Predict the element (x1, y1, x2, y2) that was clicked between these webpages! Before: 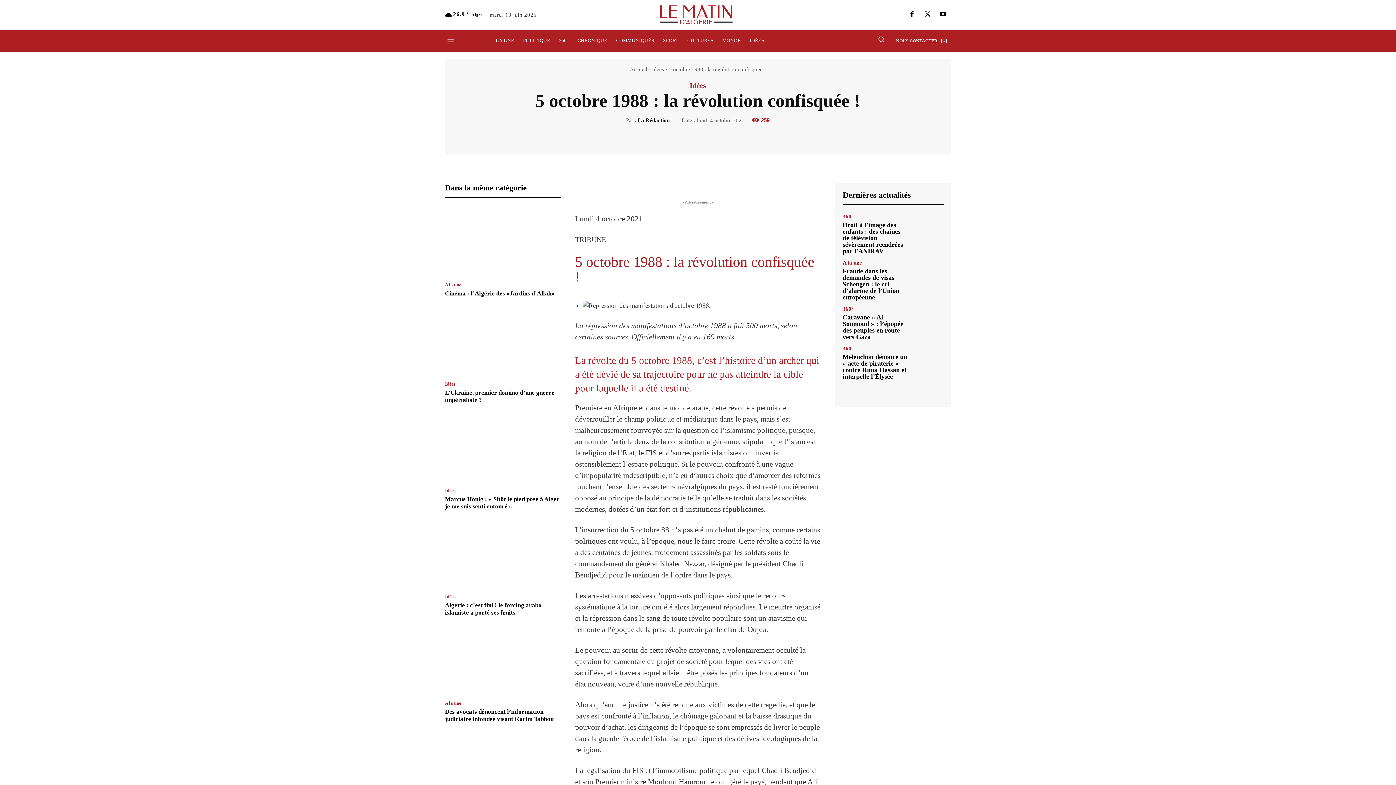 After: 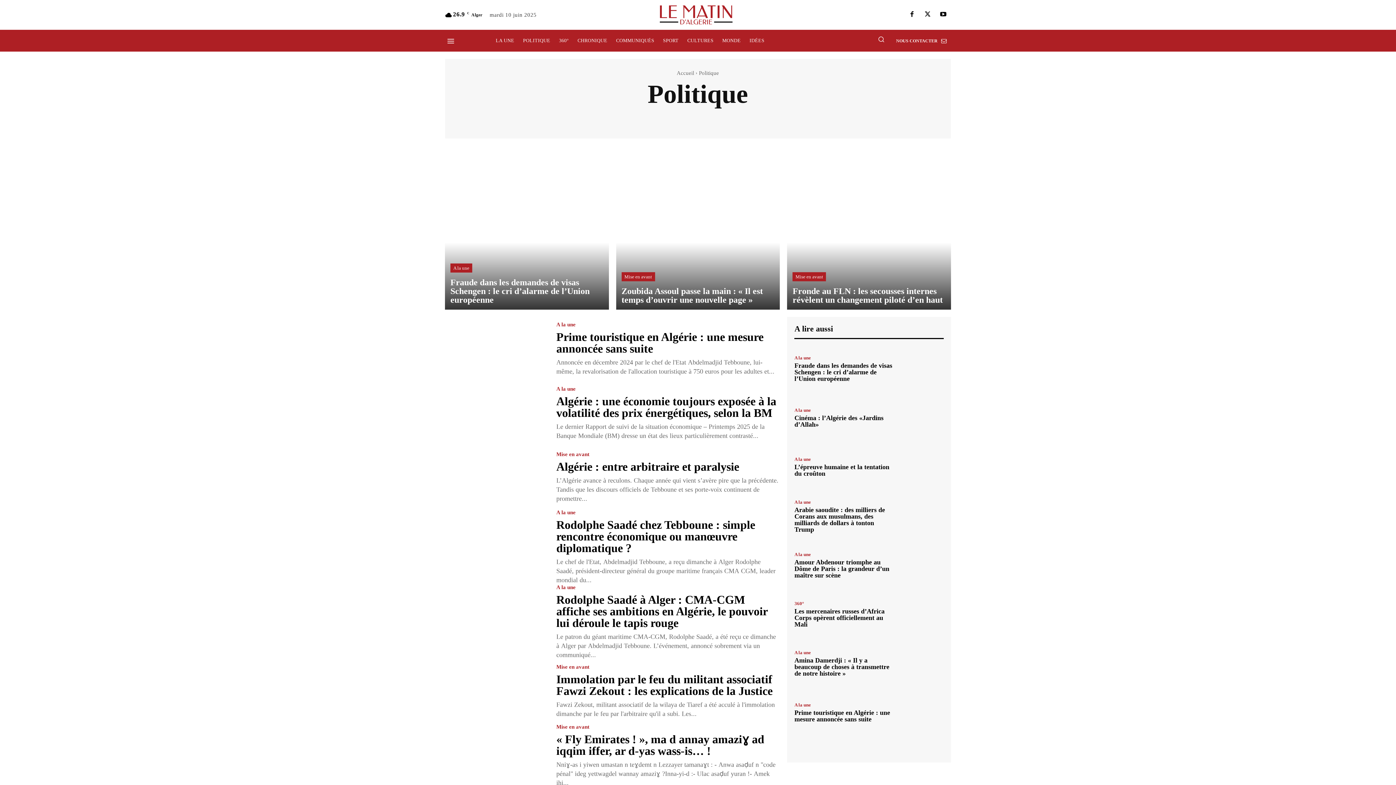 Action: bbox: (518, 29, 554, 51) label: POLITIQUE